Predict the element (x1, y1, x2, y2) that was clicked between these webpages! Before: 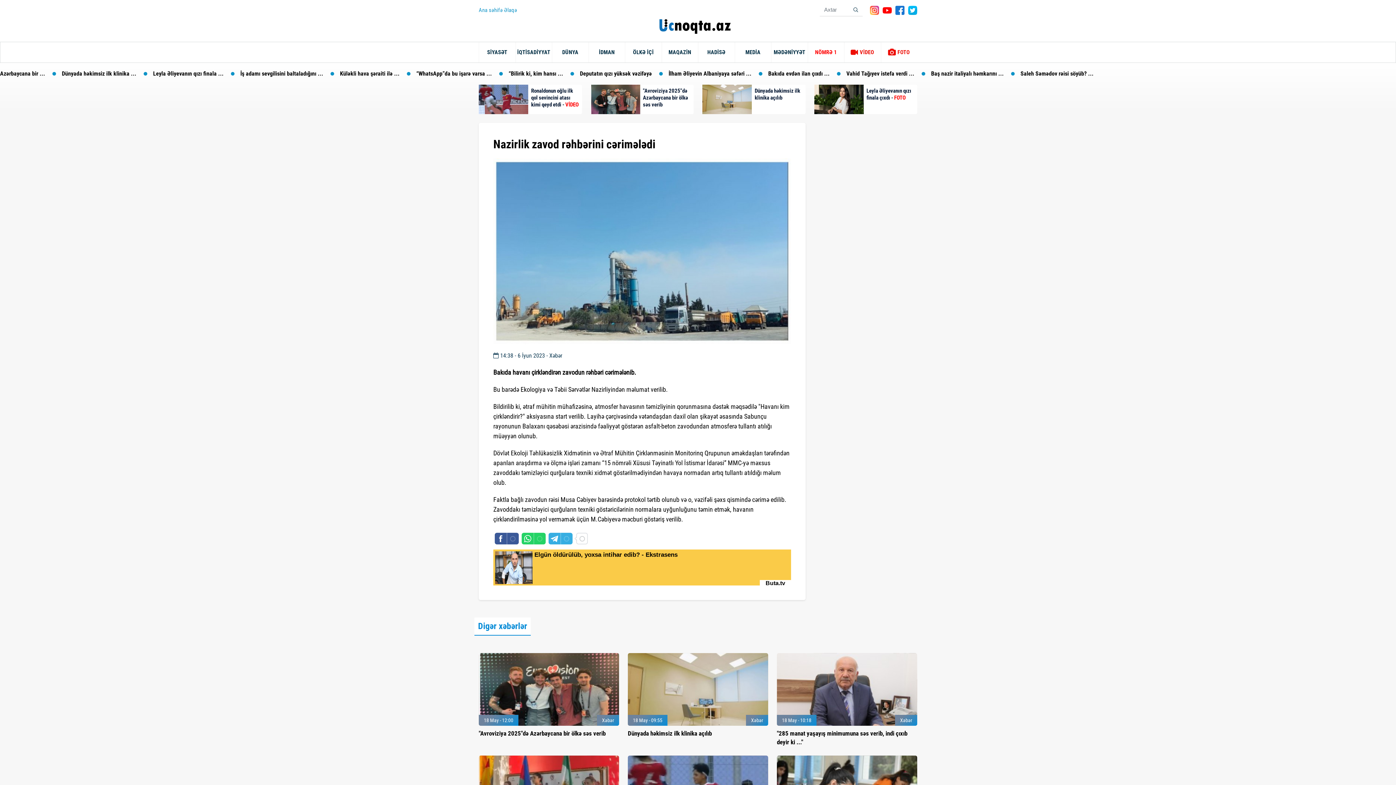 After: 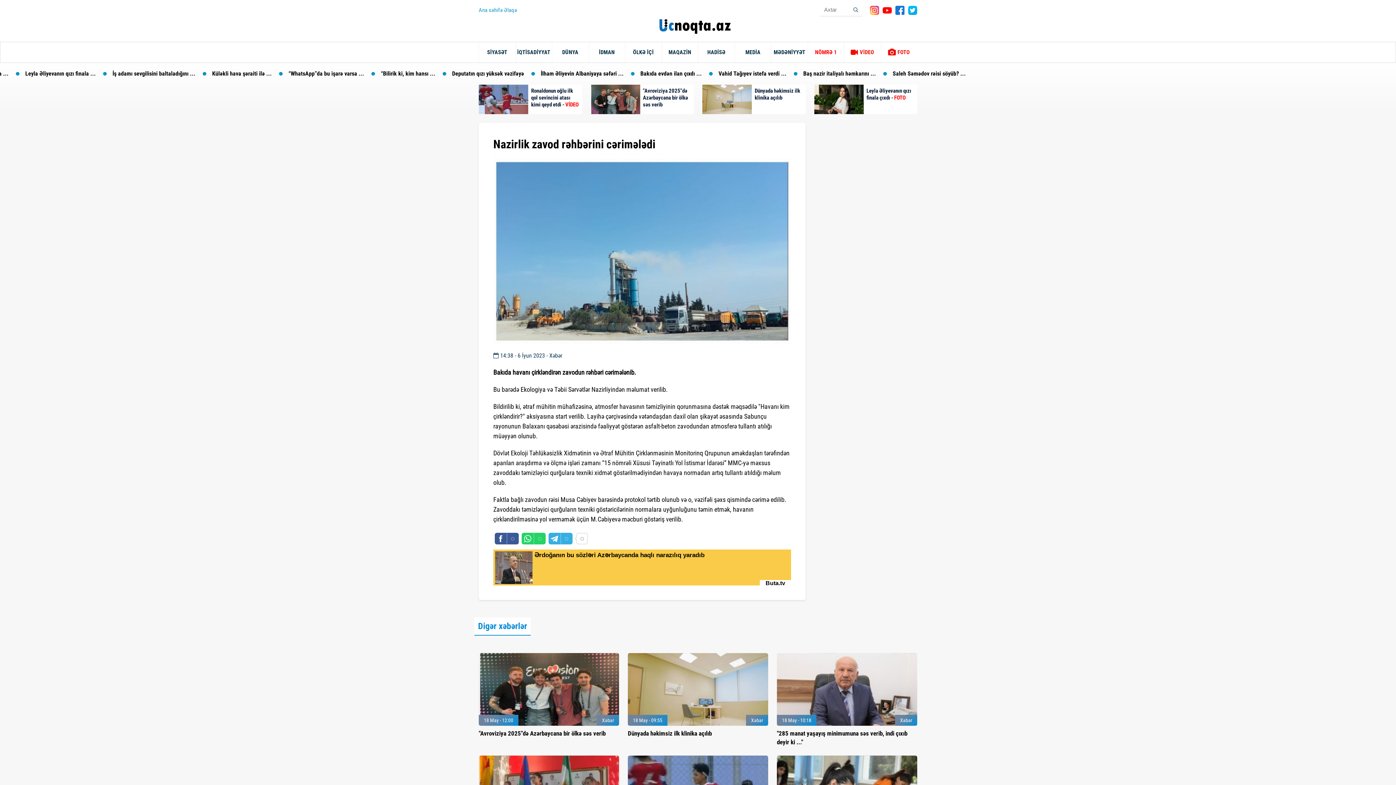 Action: bbox: (882, 6, 892, 13)